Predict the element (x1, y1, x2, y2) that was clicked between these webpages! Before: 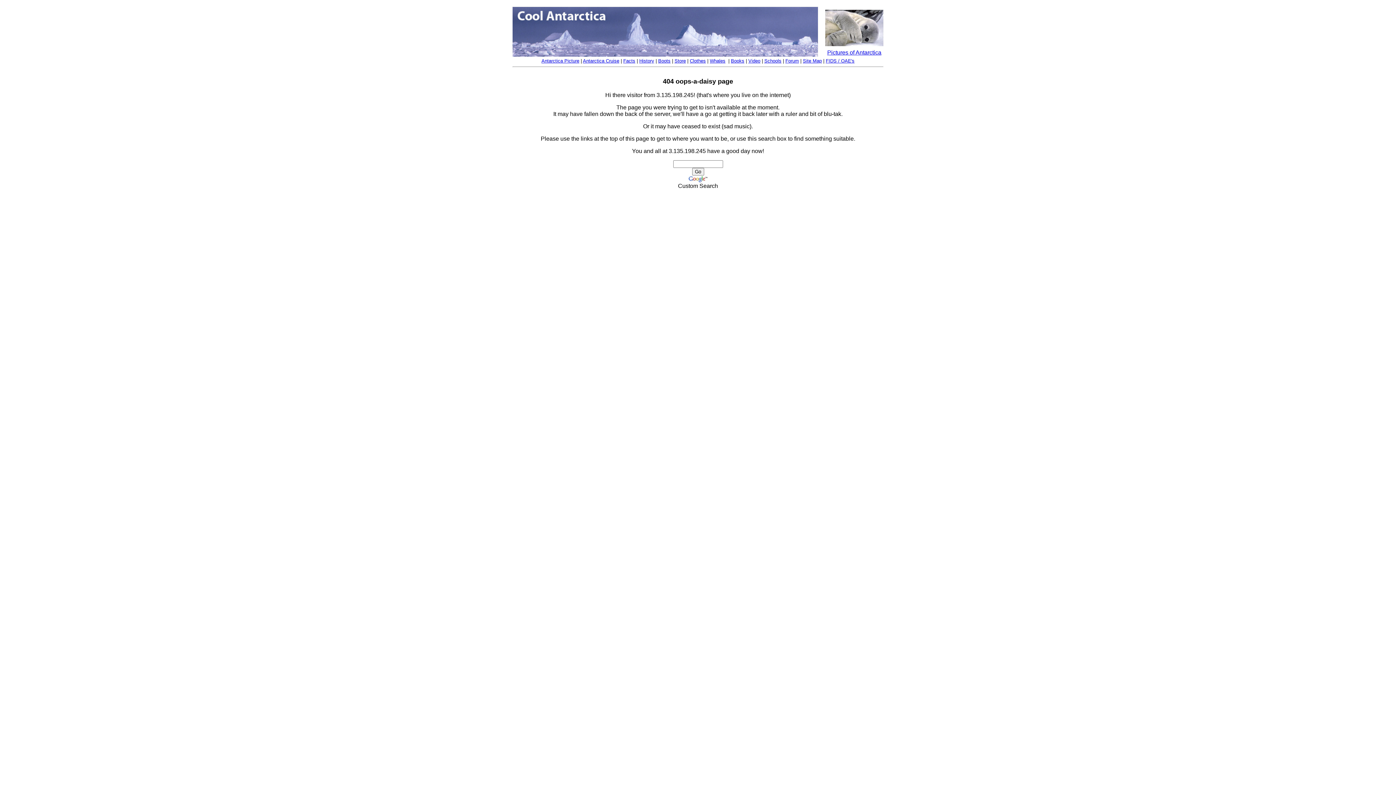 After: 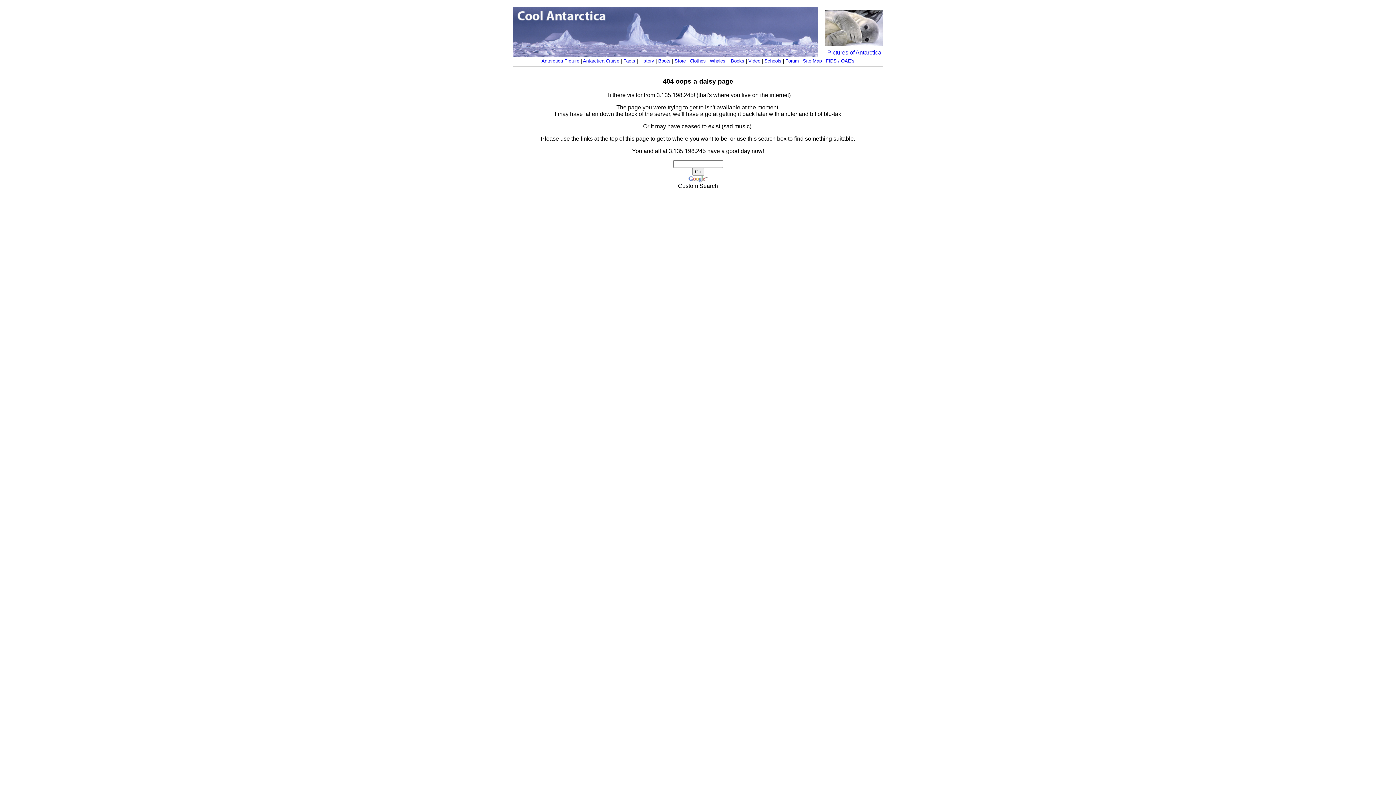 Action: bbox: (512, 51, 818, 57)